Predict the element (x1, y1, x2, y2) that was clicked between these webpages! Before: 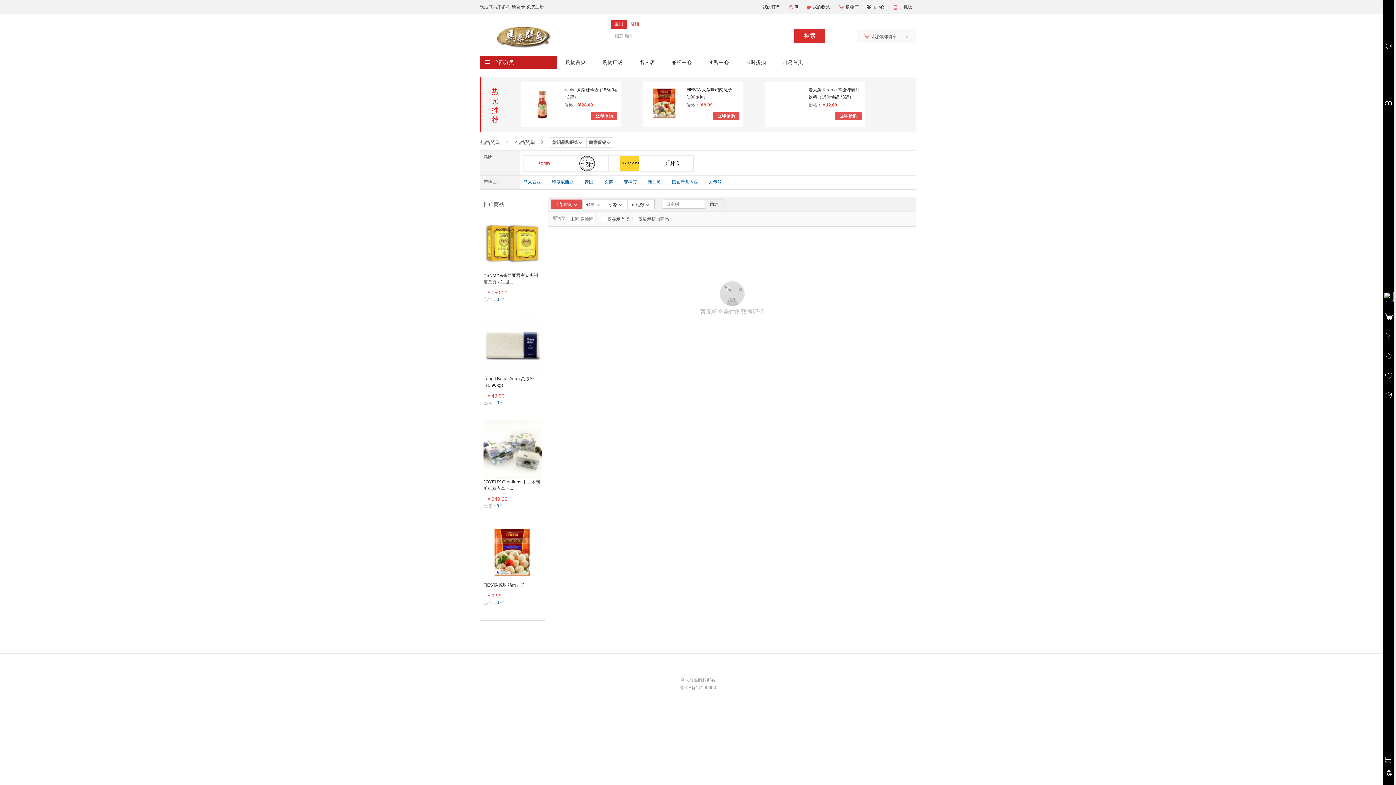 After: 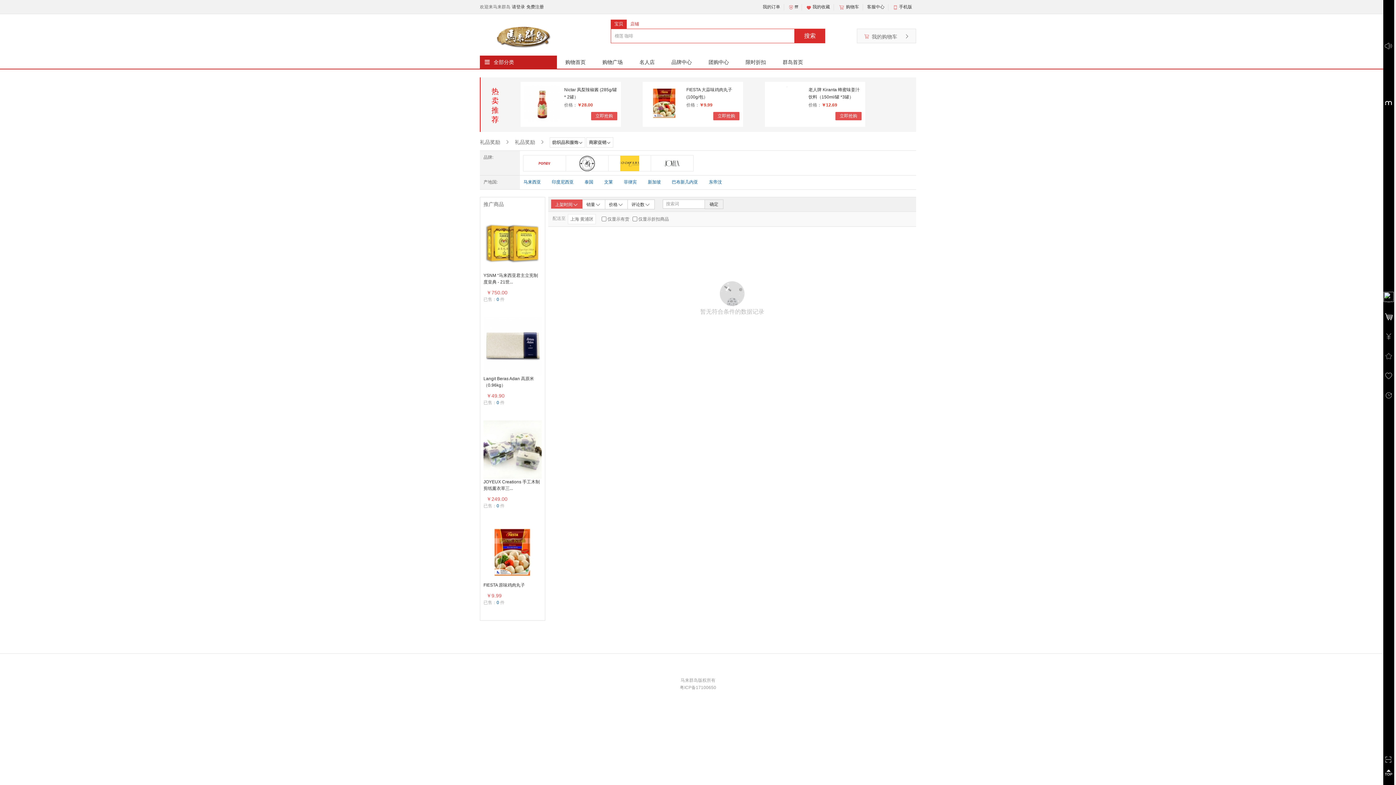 Action: label: 0 bbox: (496, 400, 499, 405)